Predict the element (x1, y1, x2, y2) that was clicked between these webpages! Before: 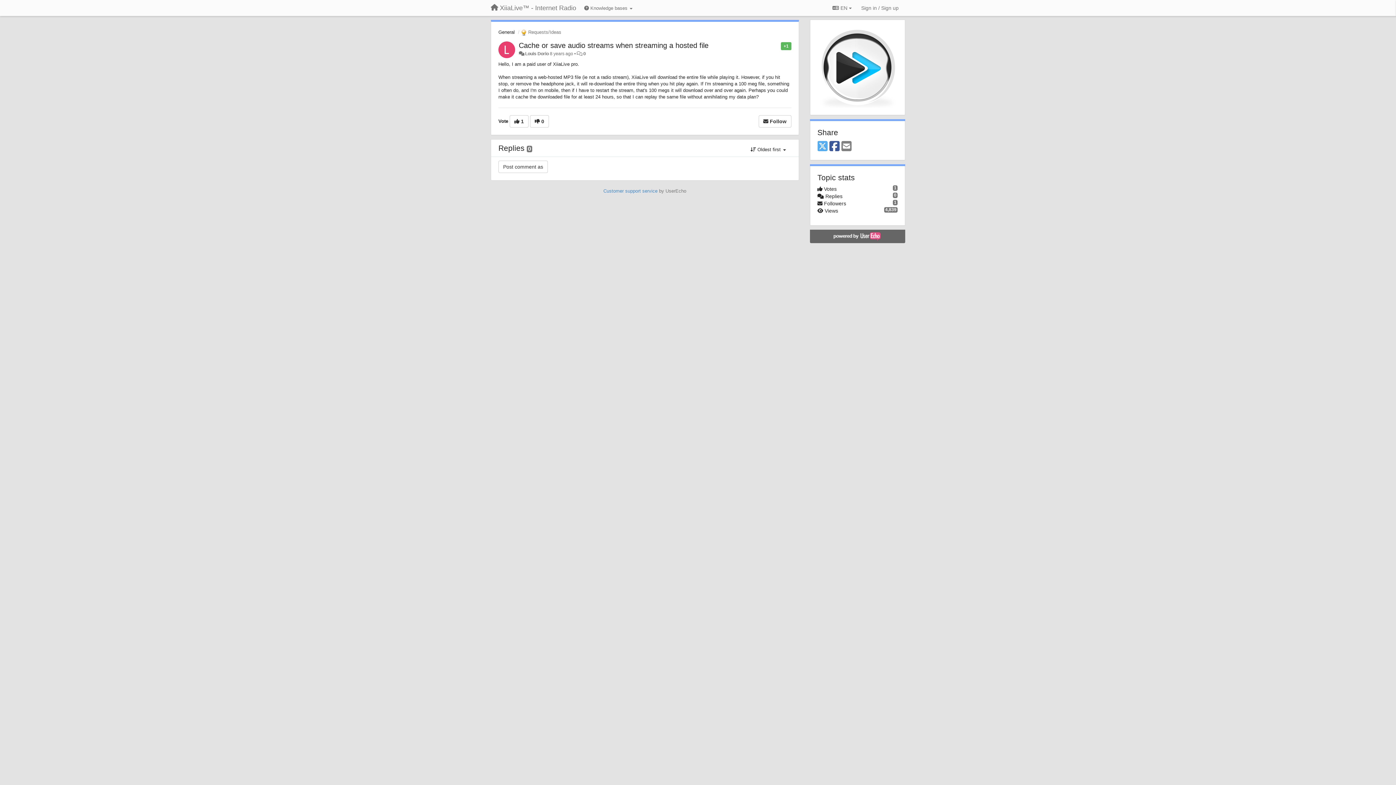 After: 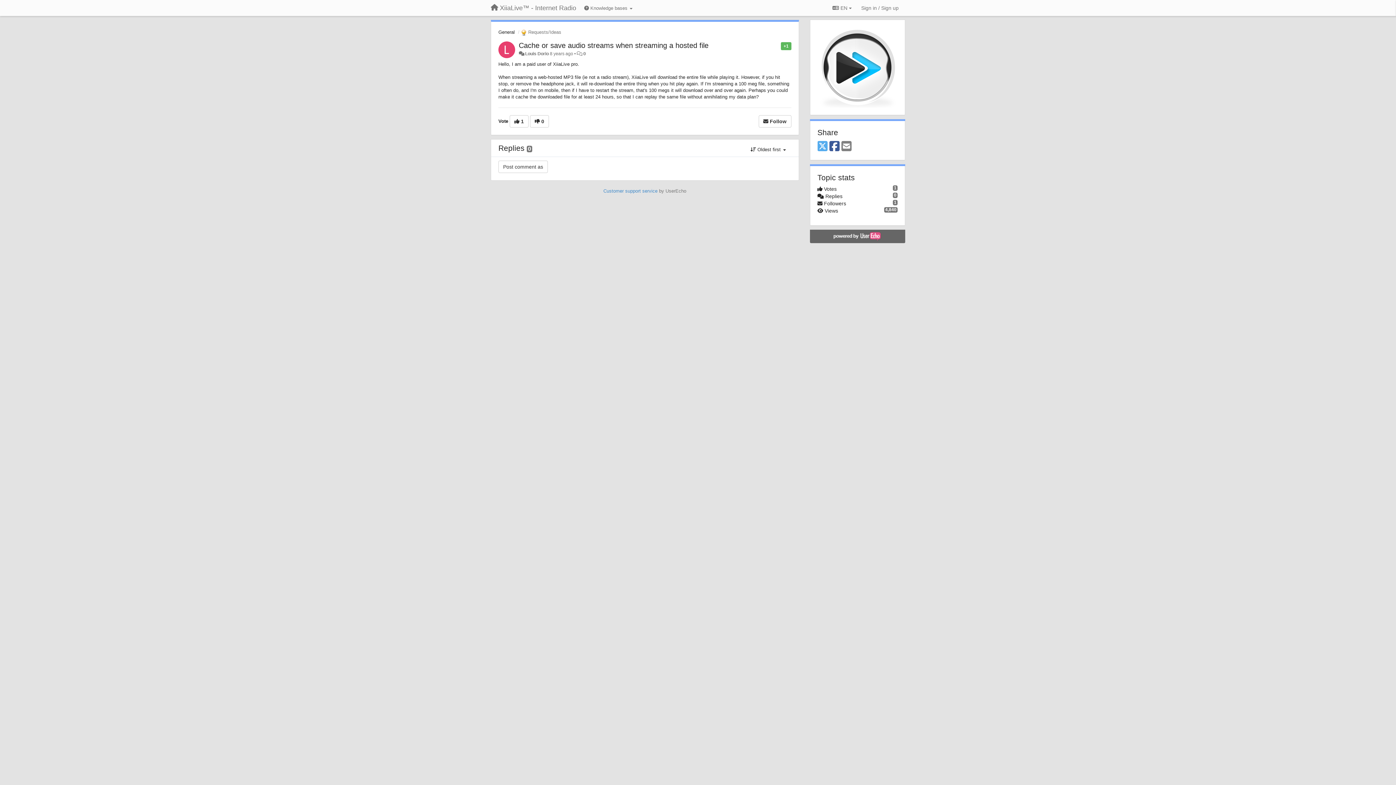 Action: label: 0 bbox: (583, 51, 585, 56)